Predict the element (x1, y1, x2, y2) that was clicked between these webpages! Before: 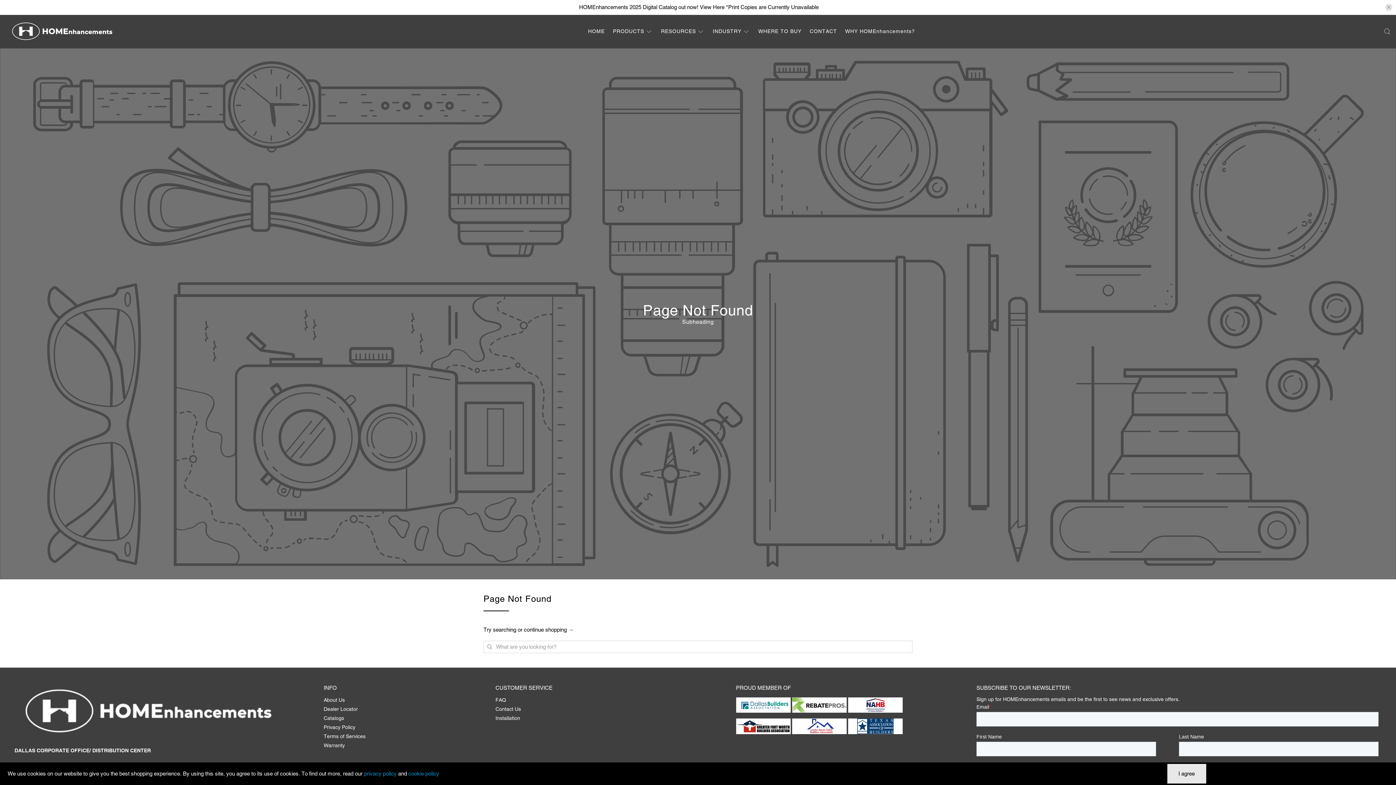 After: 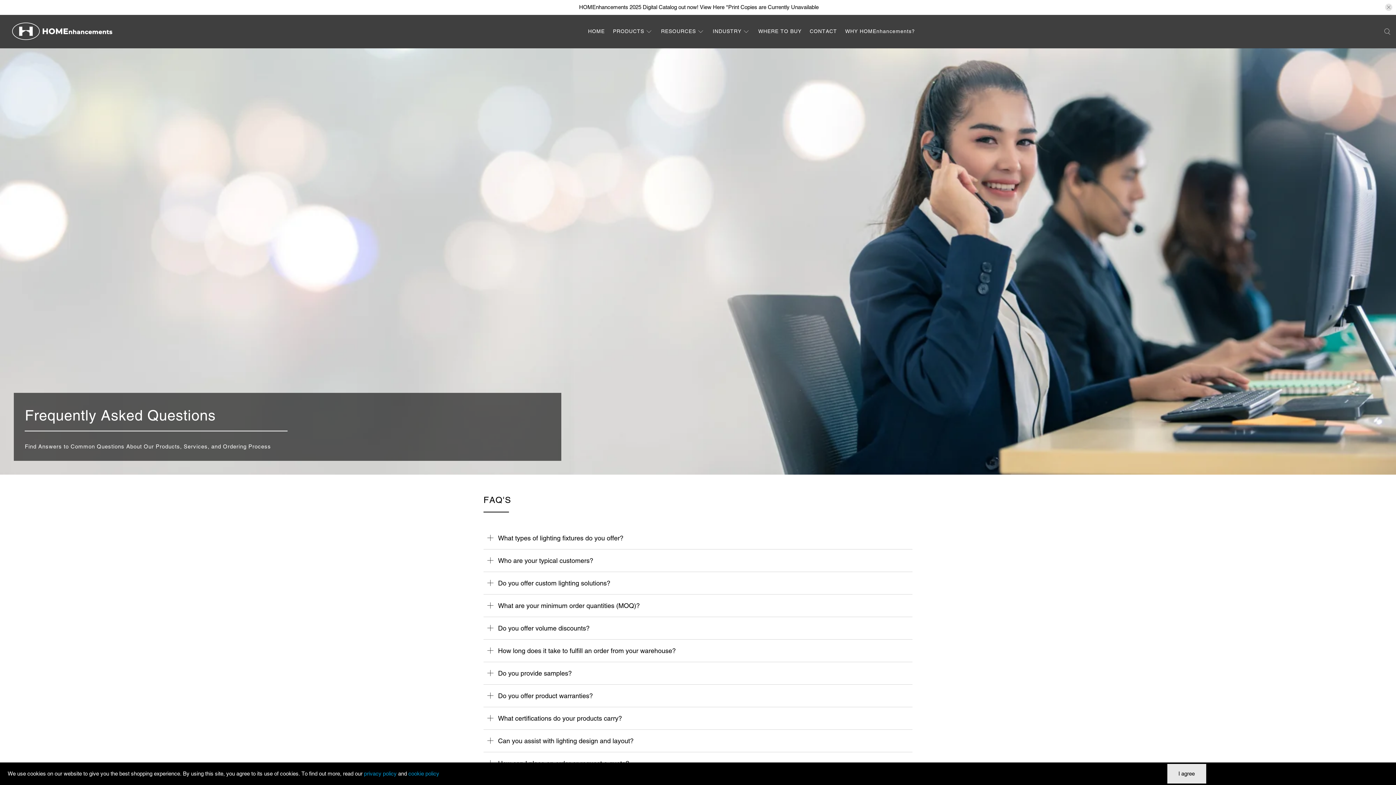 Action: label: FAQ bbox: (495, 697, 506, 703)